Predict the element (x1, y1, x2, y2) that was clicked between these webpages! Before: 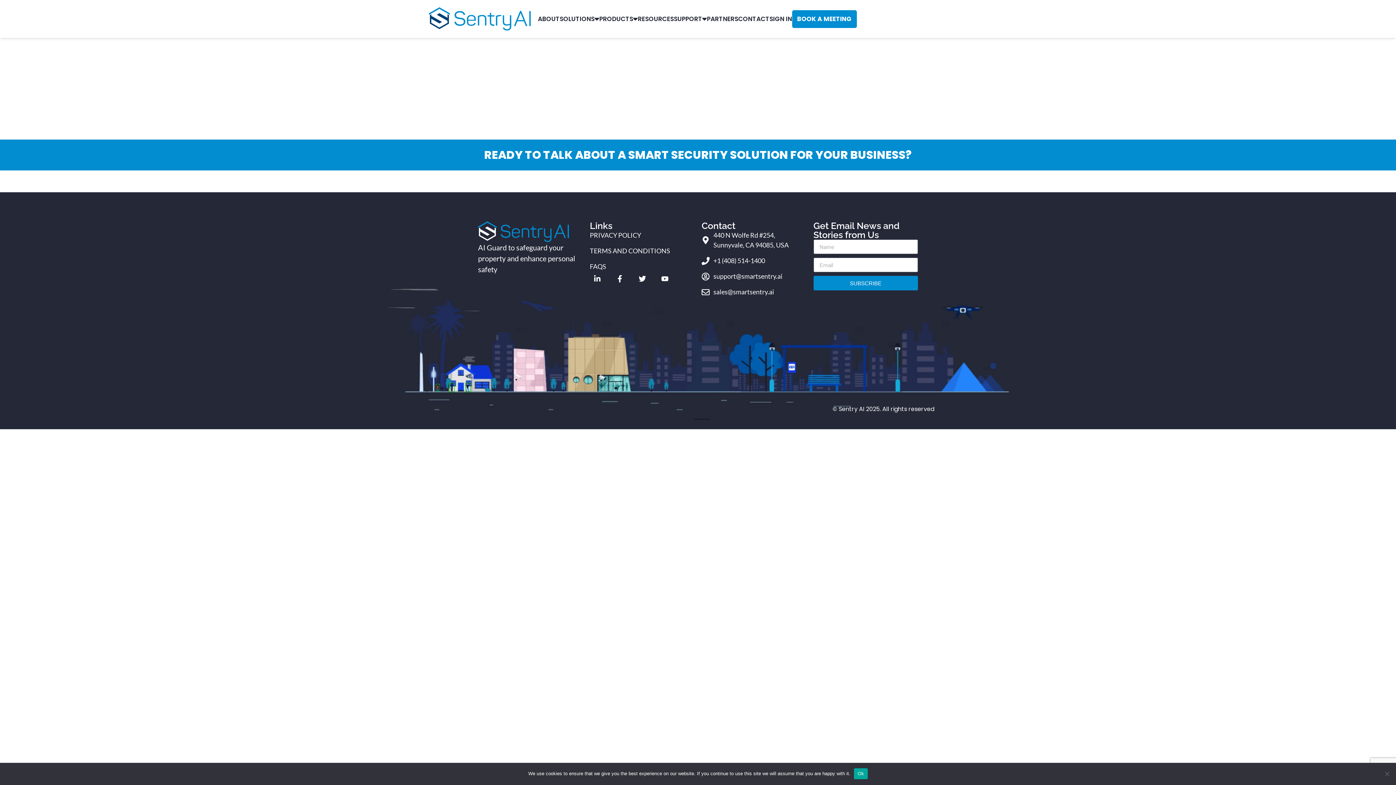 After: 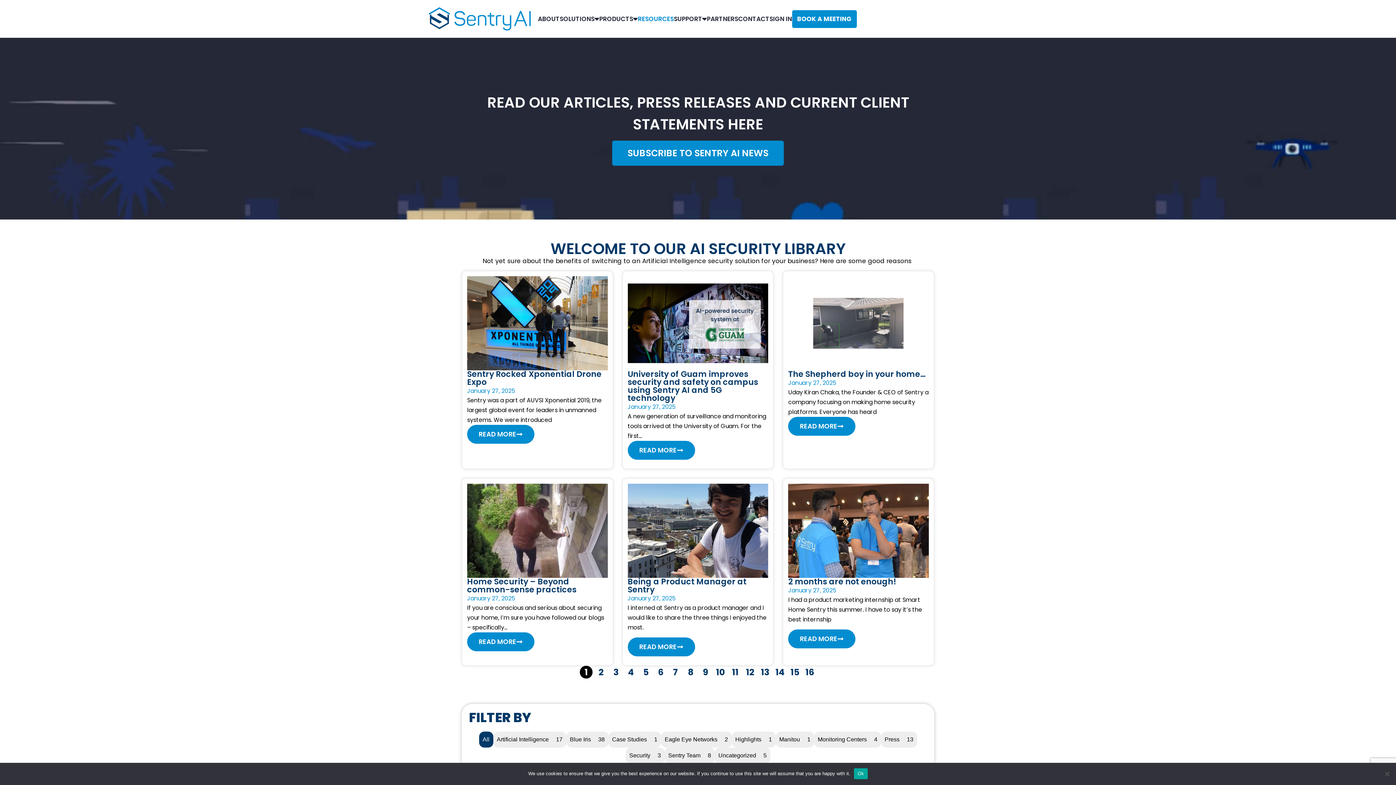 Action: bbox: (638, 12, 674, 25) label: RESOURCES